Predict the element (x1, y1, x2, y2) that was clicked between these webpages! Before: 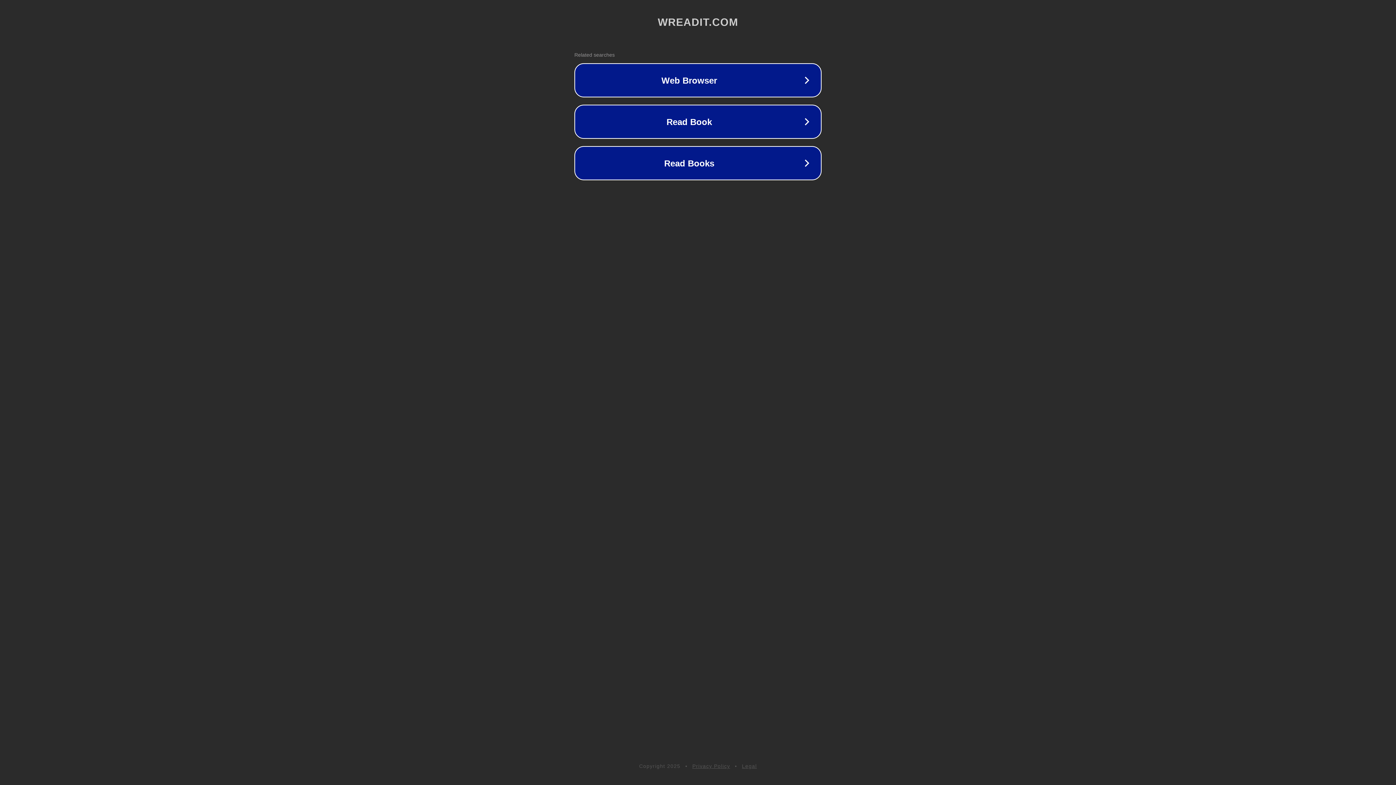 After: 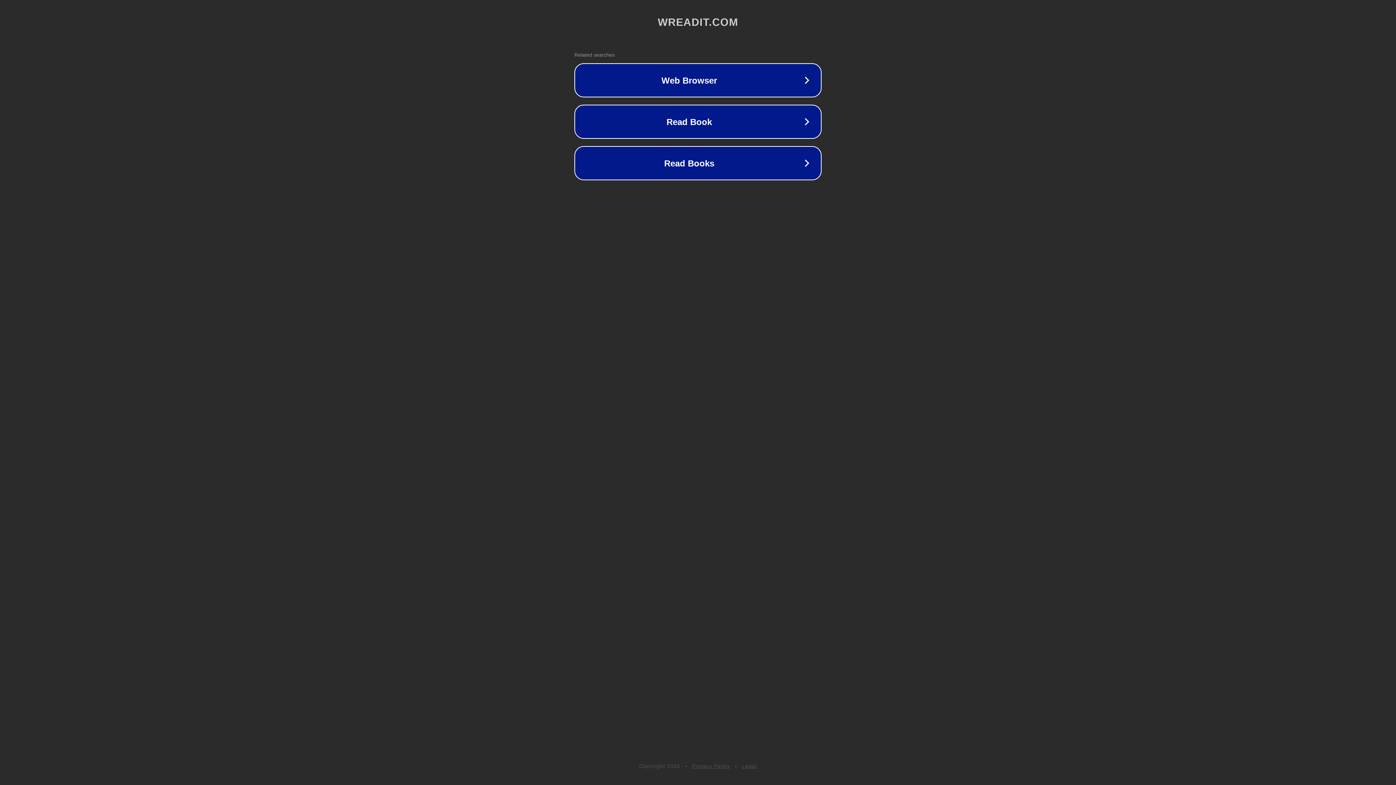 Action: label: Legal bbox: (742, 763, 757, 769)